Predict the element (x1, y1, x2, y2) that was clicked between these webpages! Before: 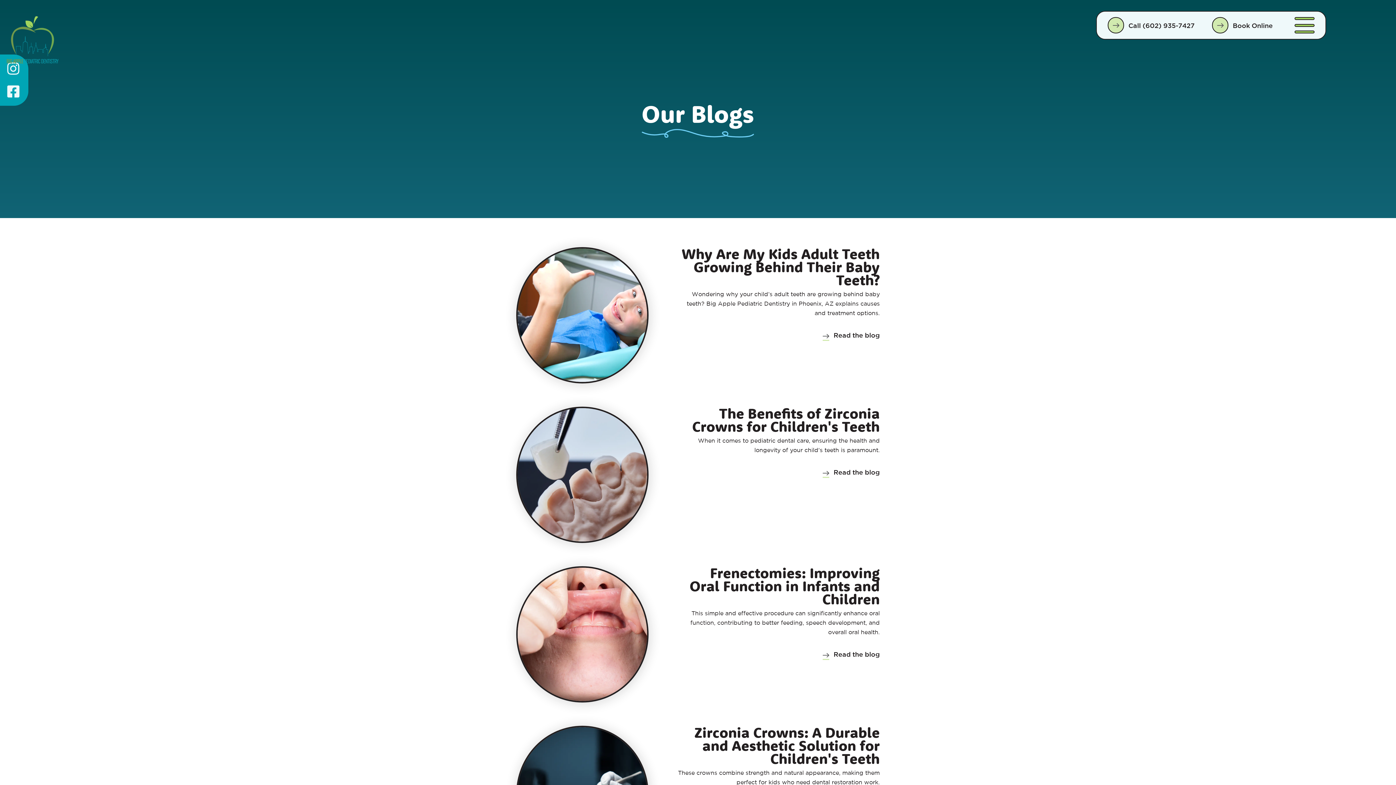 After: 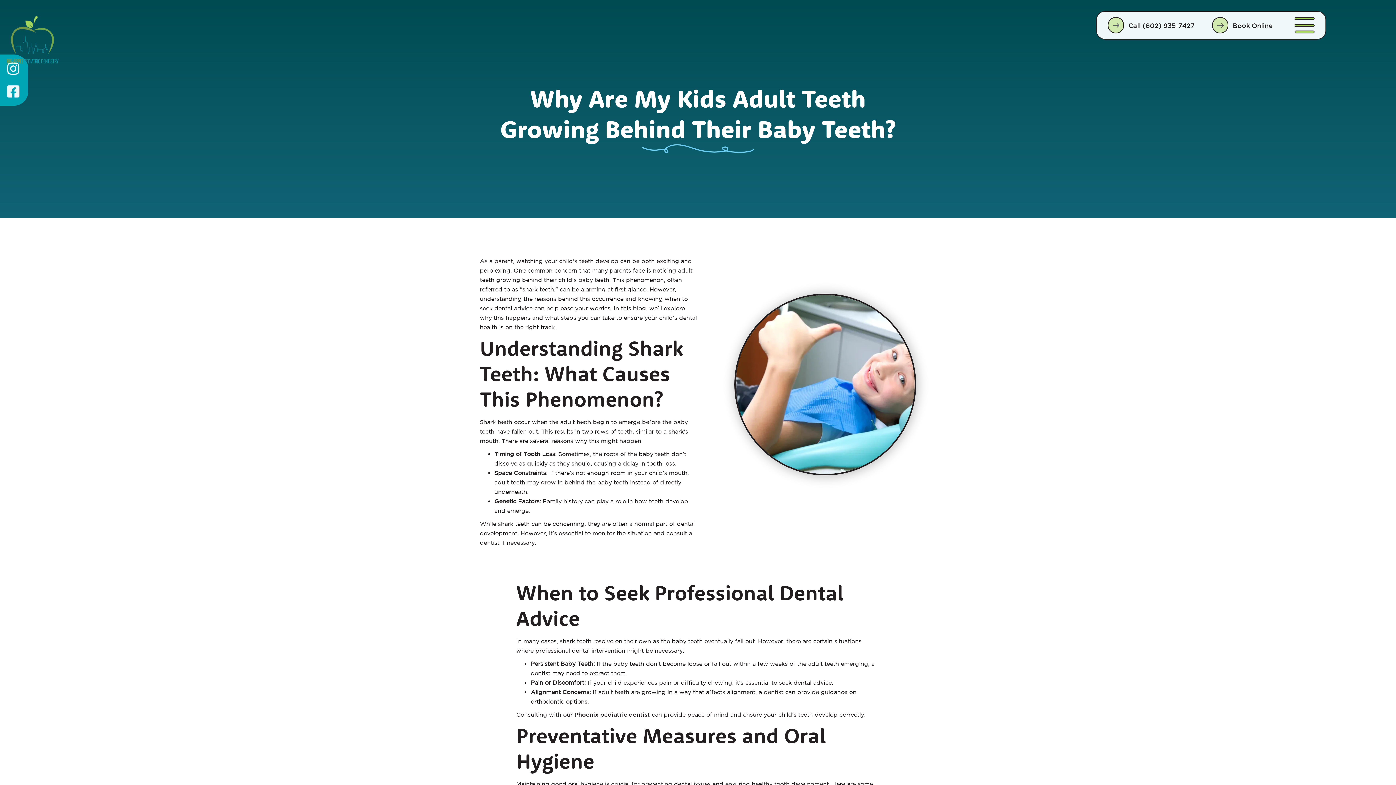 Action: label: Read the blog bbox: (822, 330, 880, 341)